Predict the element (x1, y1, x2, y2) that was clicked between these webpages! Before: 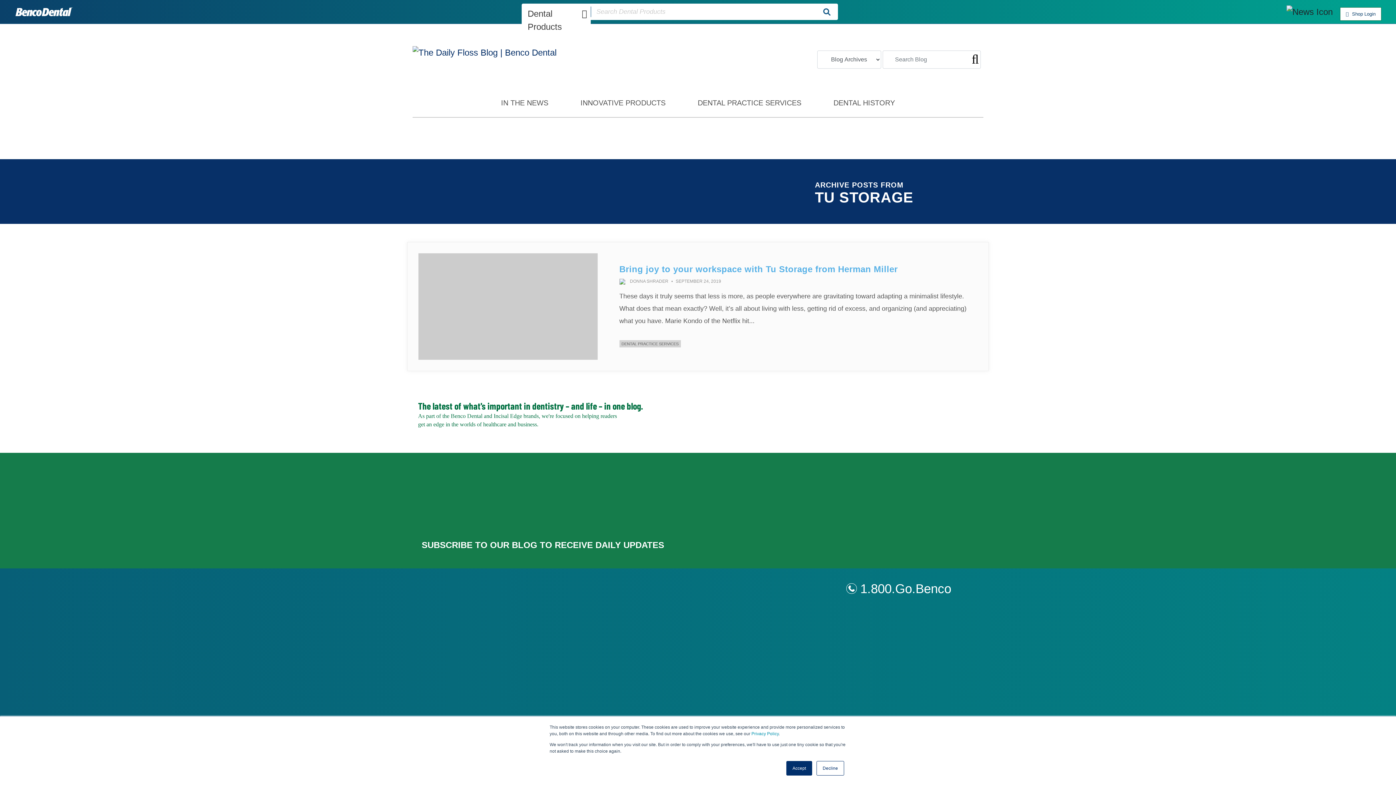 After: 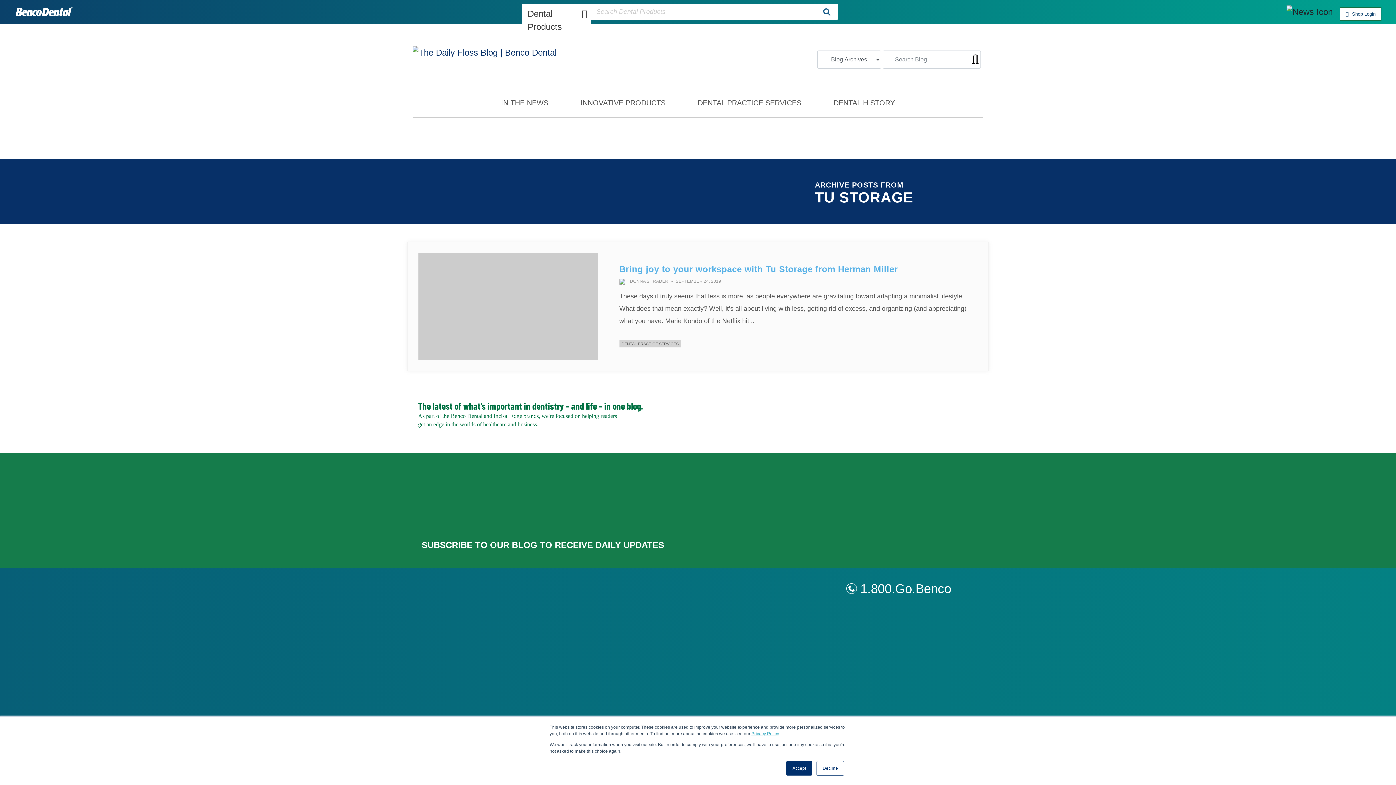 Action: label: Privacy Policy bbox: (751, 731, 778, 736)